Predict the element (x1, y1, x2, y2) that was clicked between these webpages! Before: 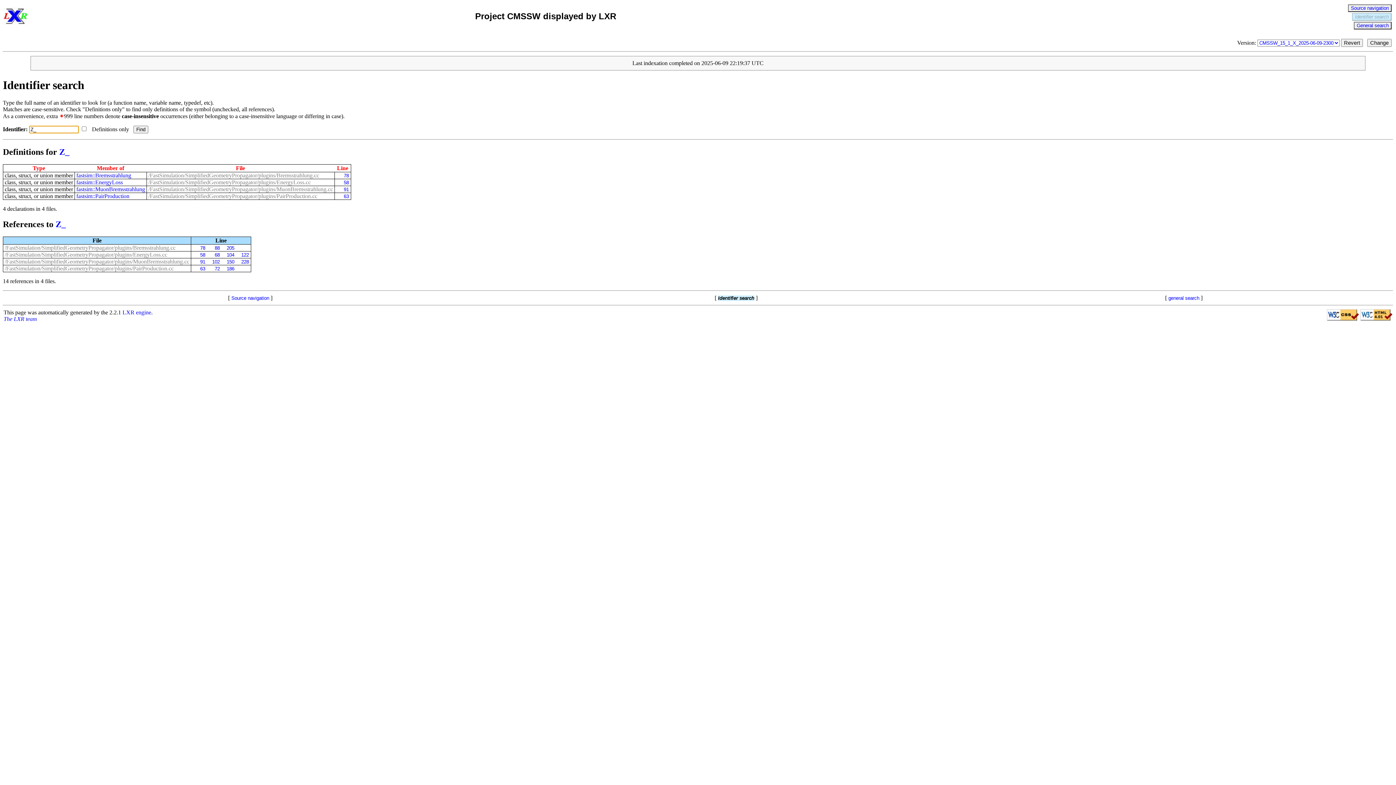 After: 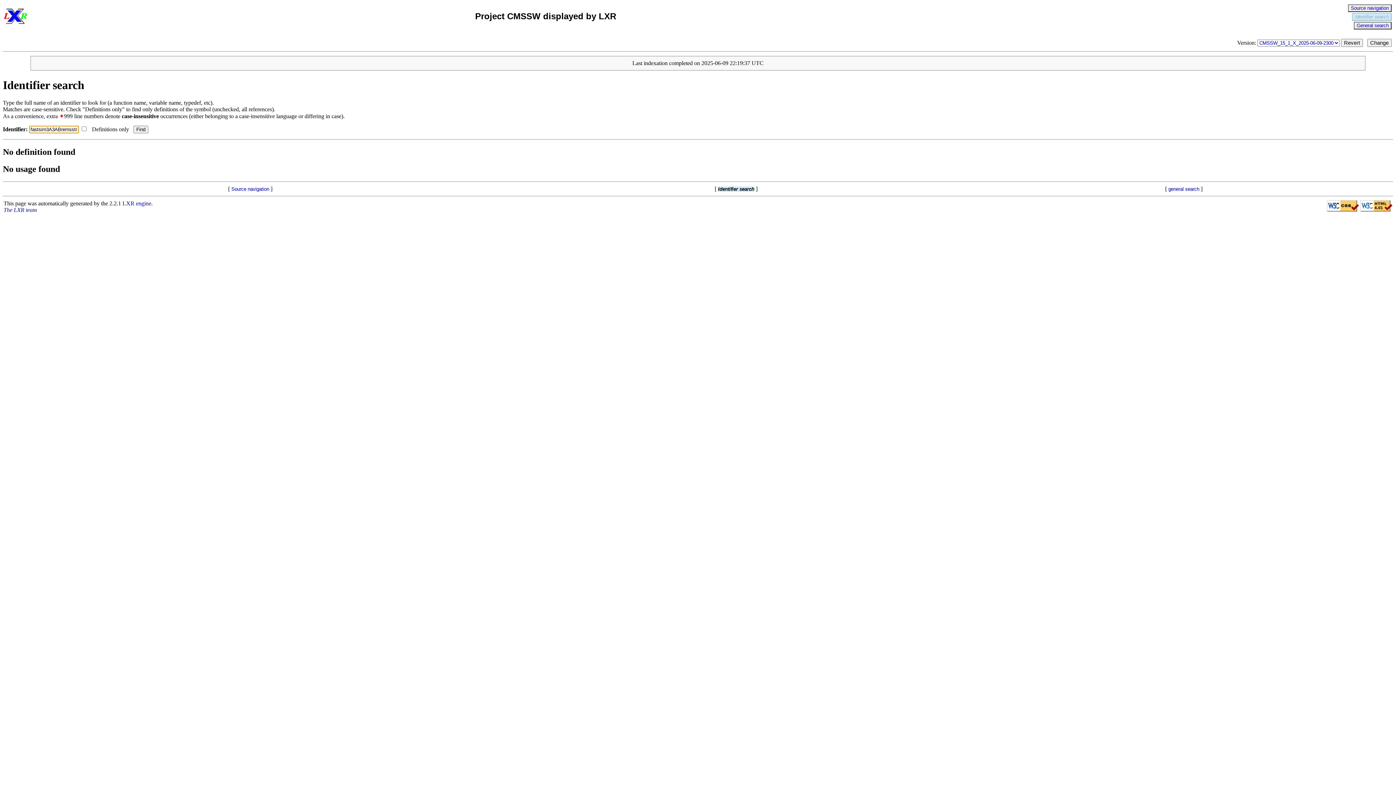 Action: label: fastsim::Bremsstrahlung bbox: (76, 172, 131, 178)